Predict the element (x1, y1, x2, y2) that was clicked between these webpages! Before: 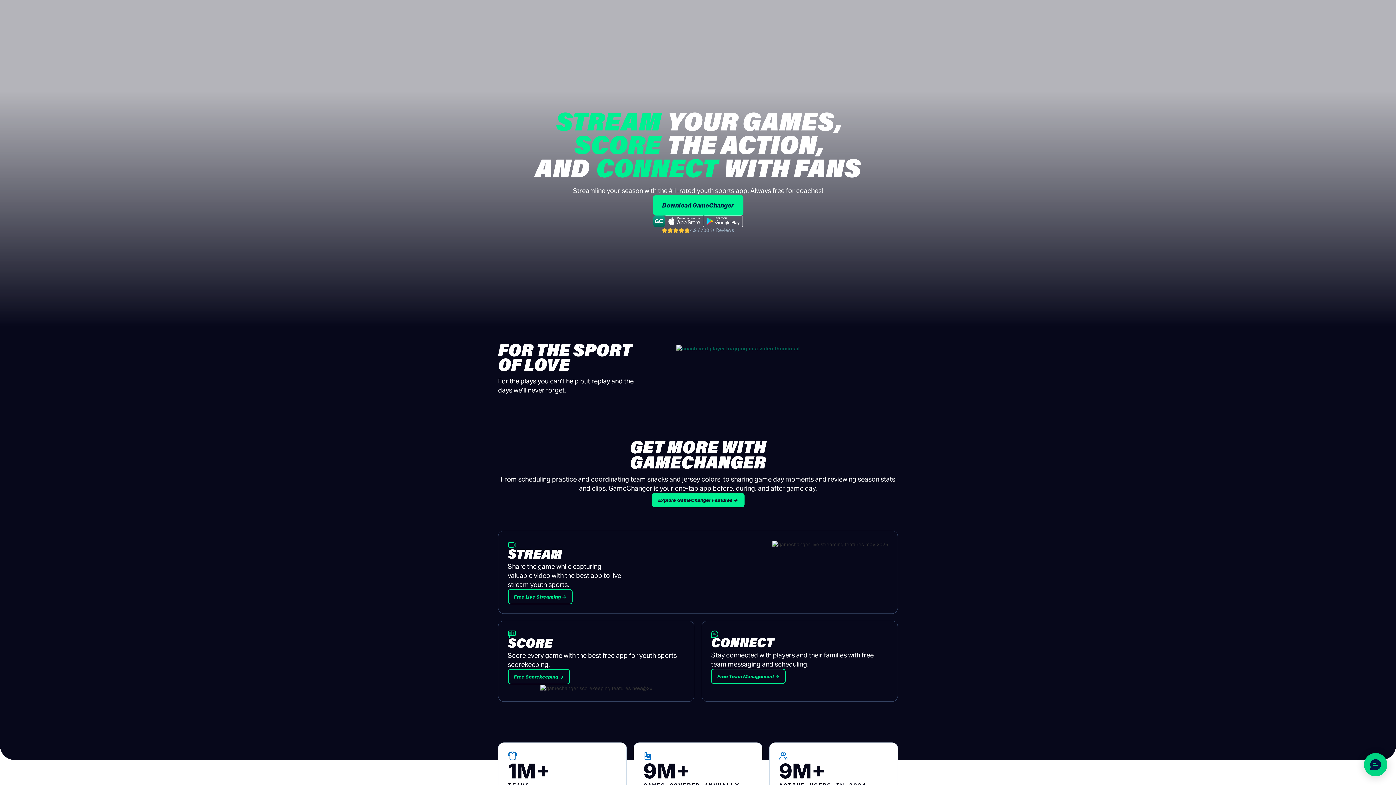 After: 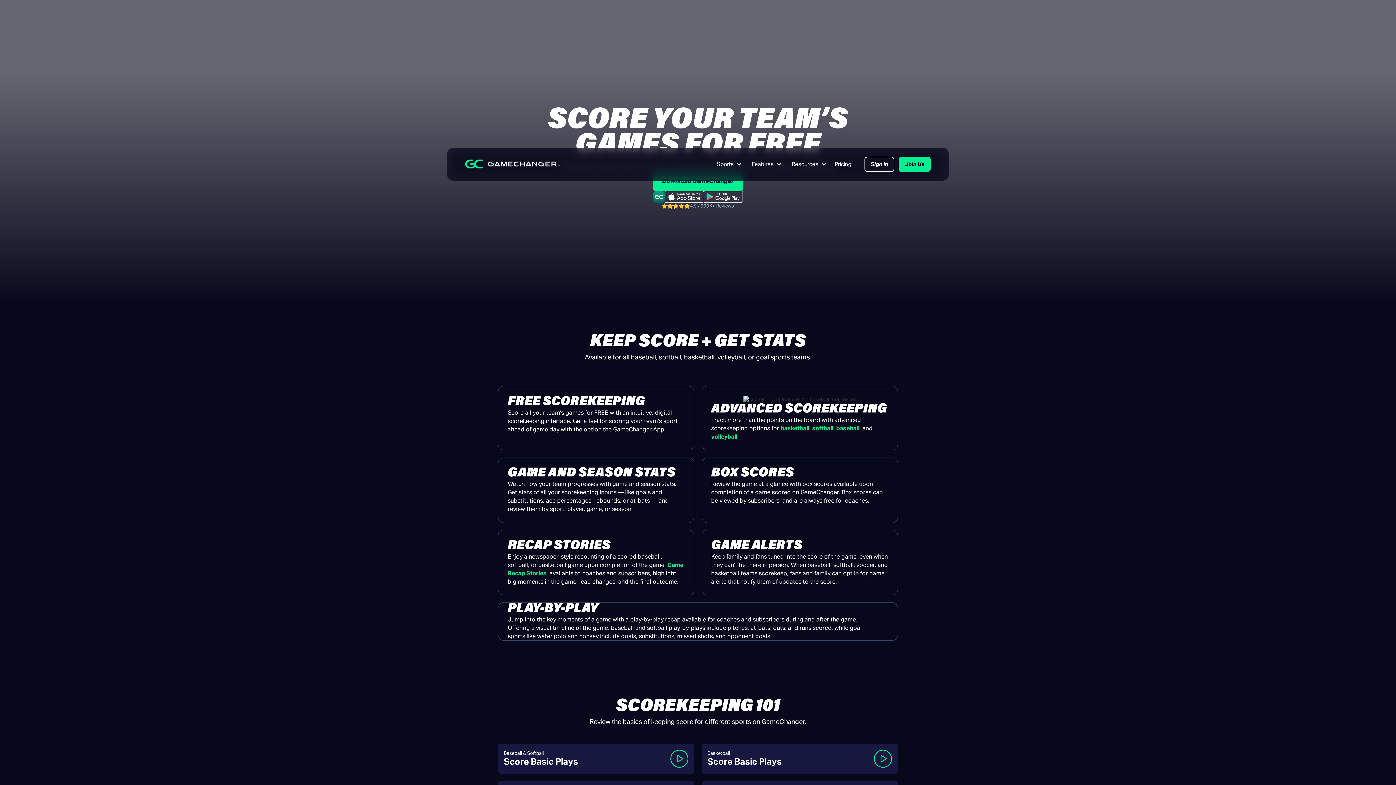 Action: bbox: (507, 669, 570, 684) label: Free Scorekeeping →